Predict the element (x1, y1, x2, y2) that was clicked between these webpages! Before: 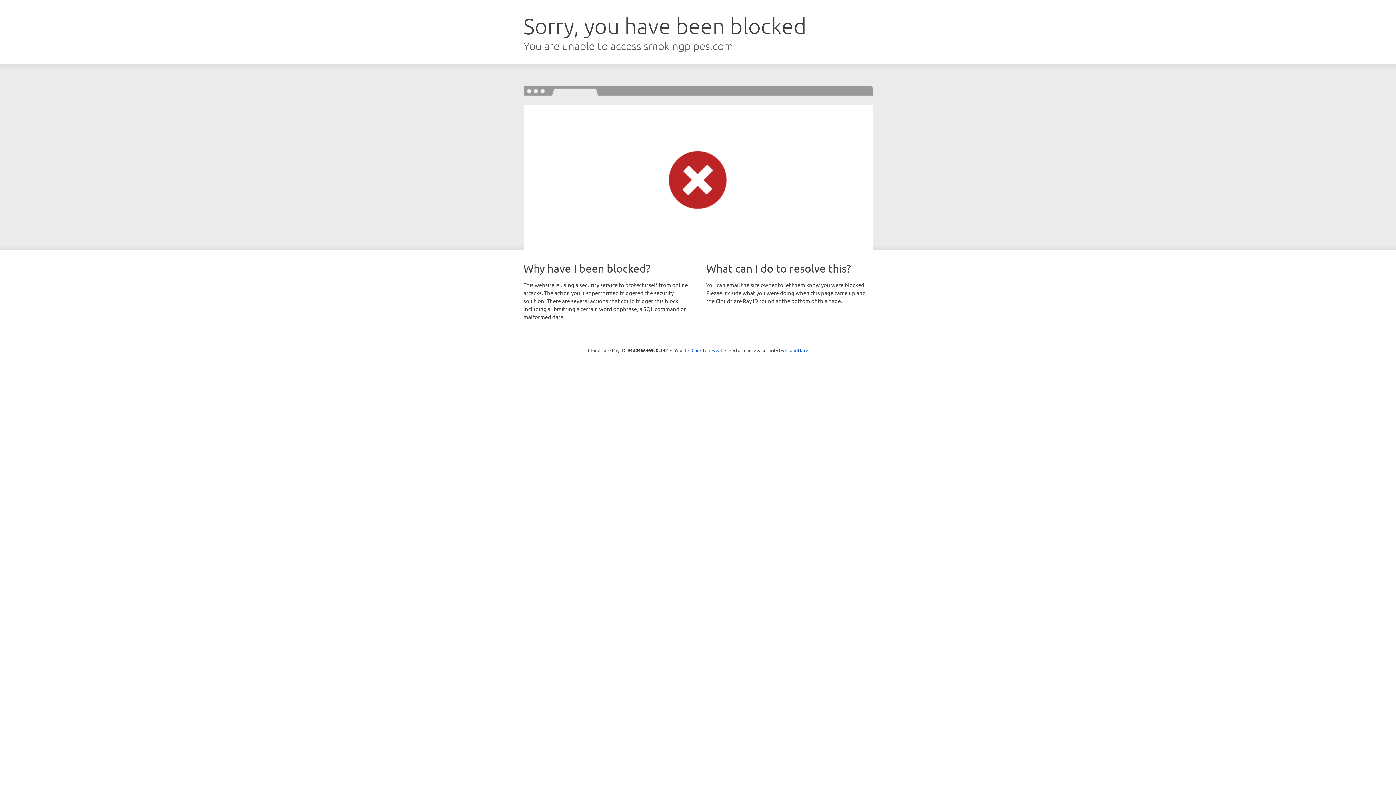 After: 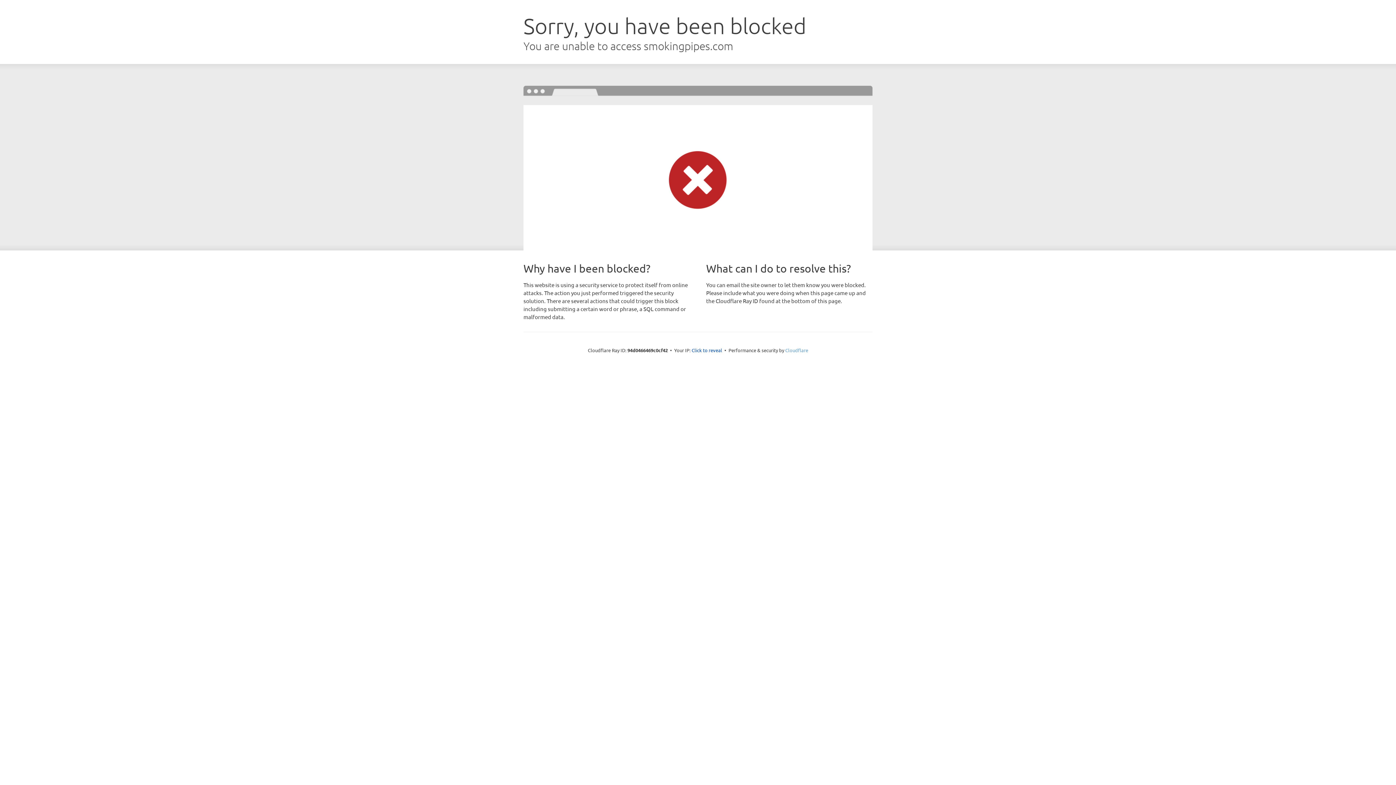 Action: label: Cloudflare bbox: (785, 347, 808, 353)